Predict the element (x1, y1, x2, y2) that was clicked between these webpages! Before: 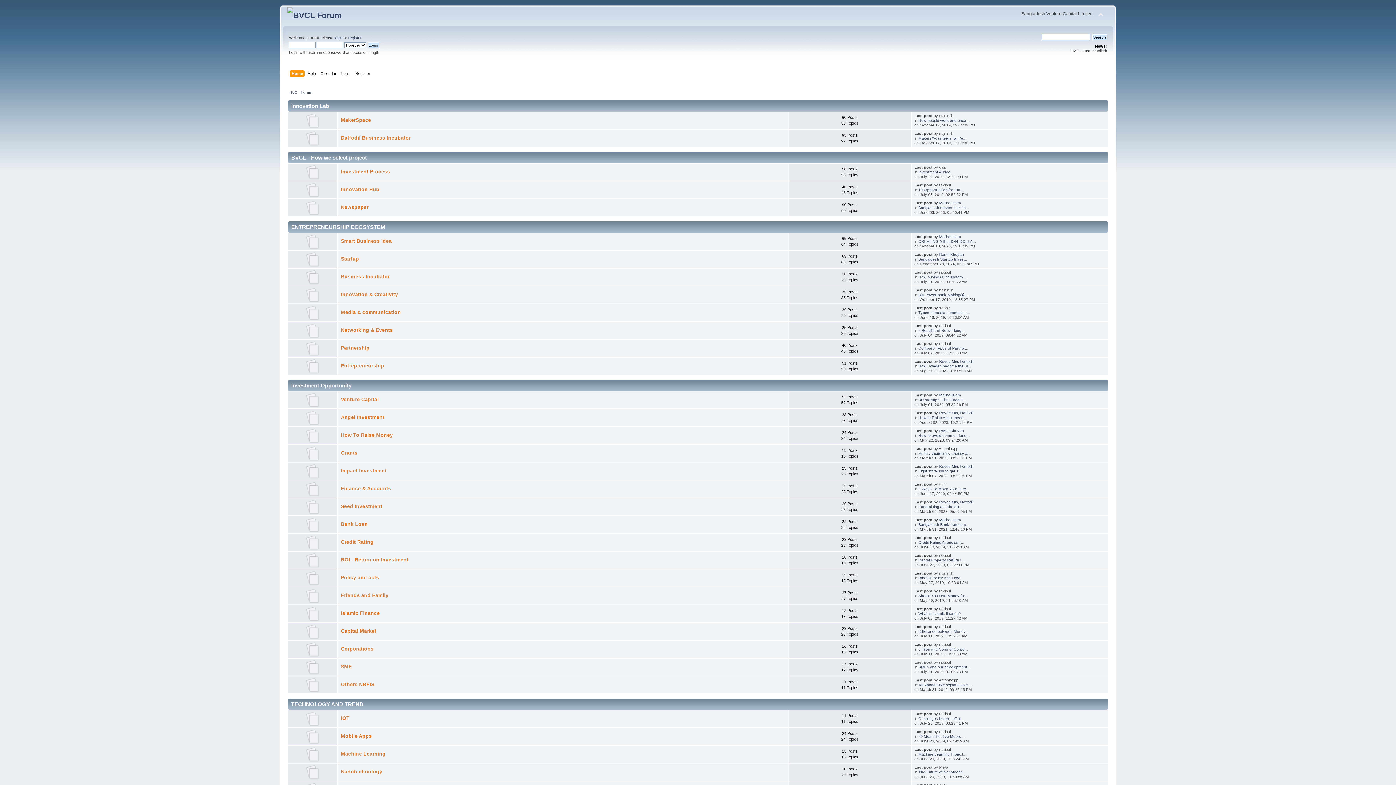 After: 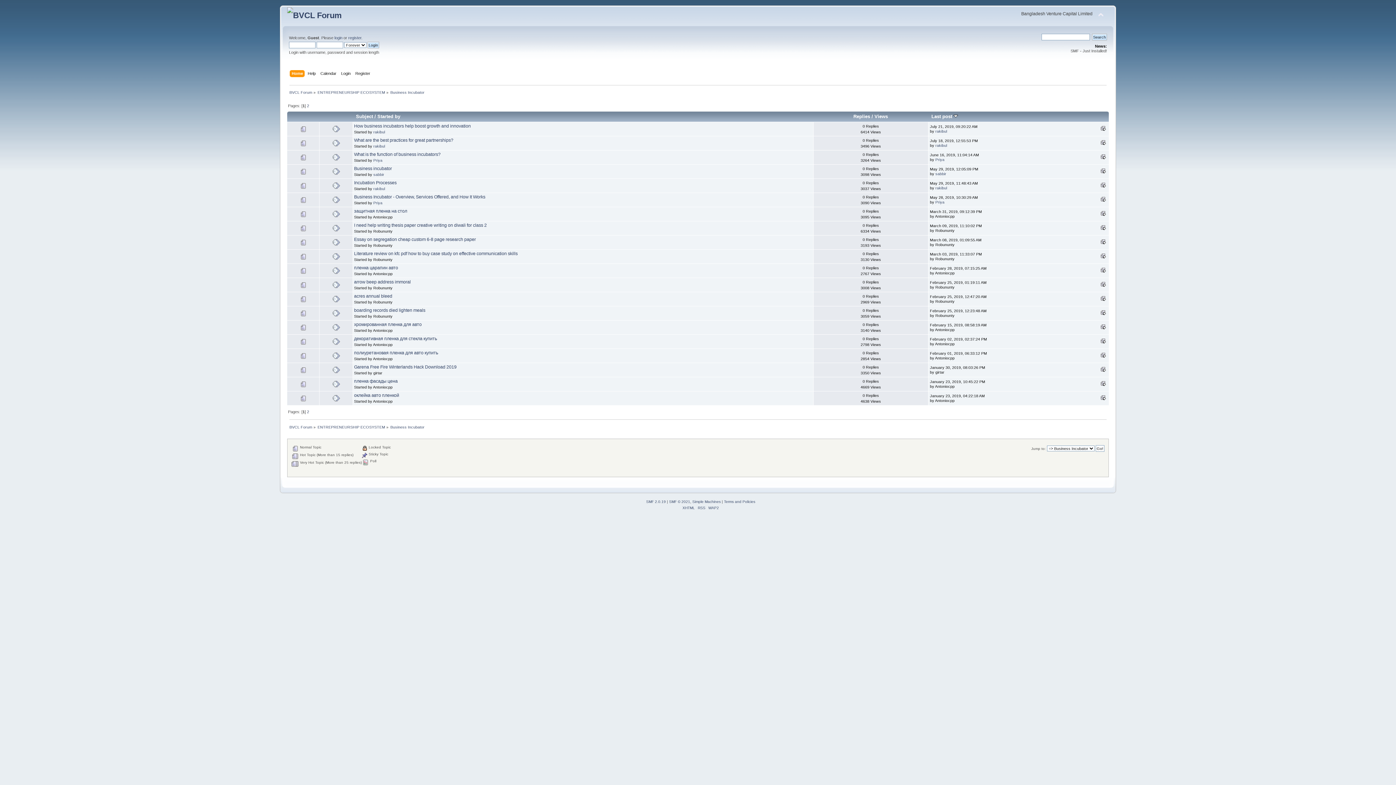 Action: bbox: (340, 274, 389, 279) label: Business Incubator